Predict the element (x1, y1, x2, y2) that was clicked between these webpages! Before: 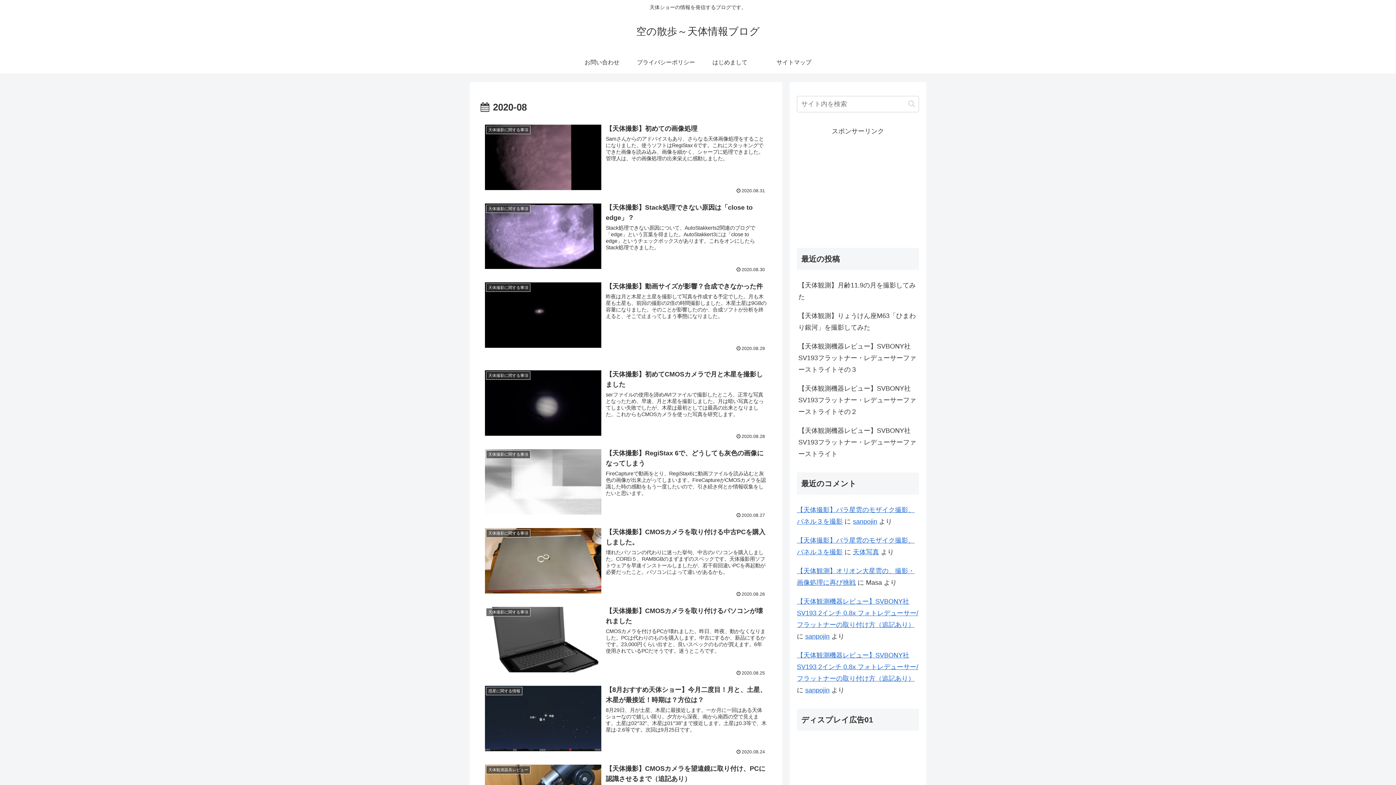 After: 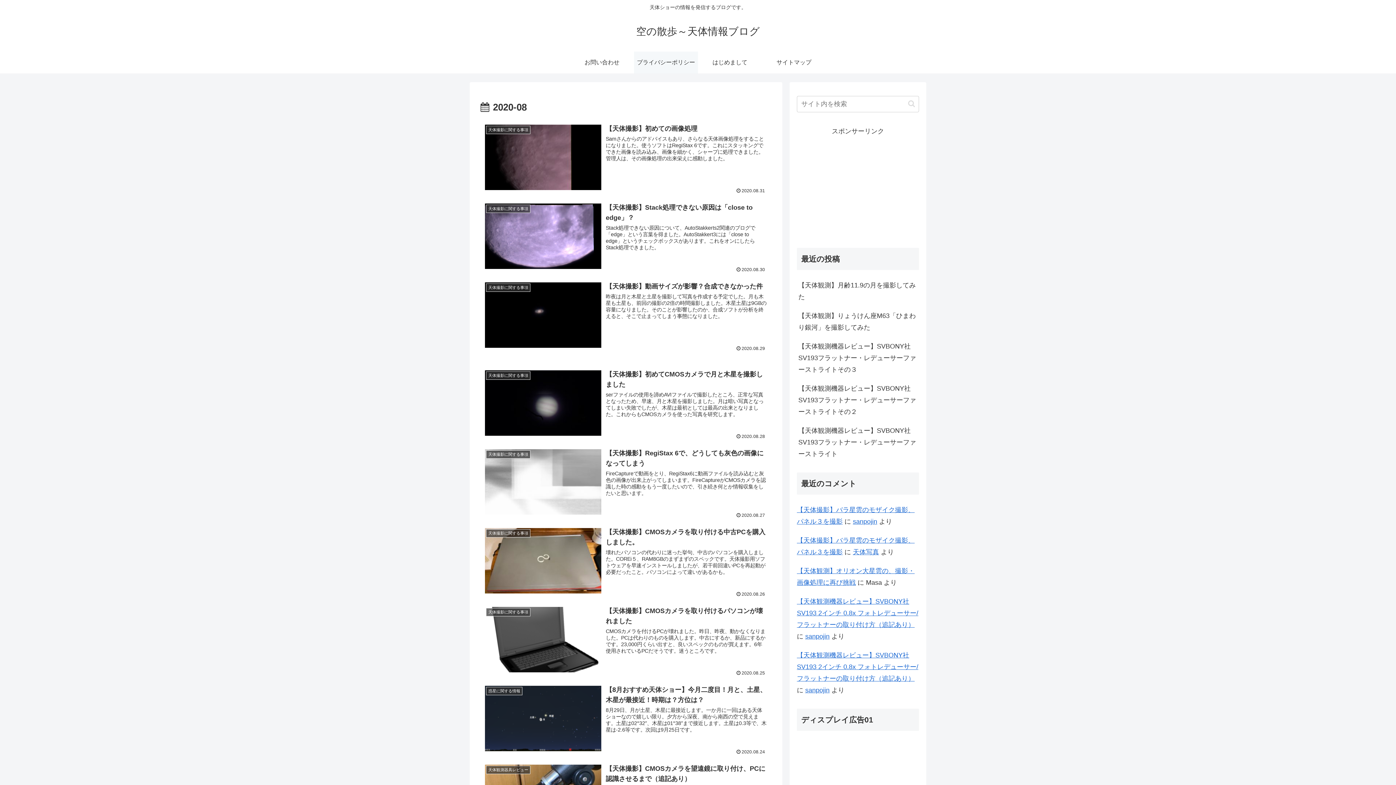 Action: label: プライバシーポリシー bbox: (634, 51, 698, 73)